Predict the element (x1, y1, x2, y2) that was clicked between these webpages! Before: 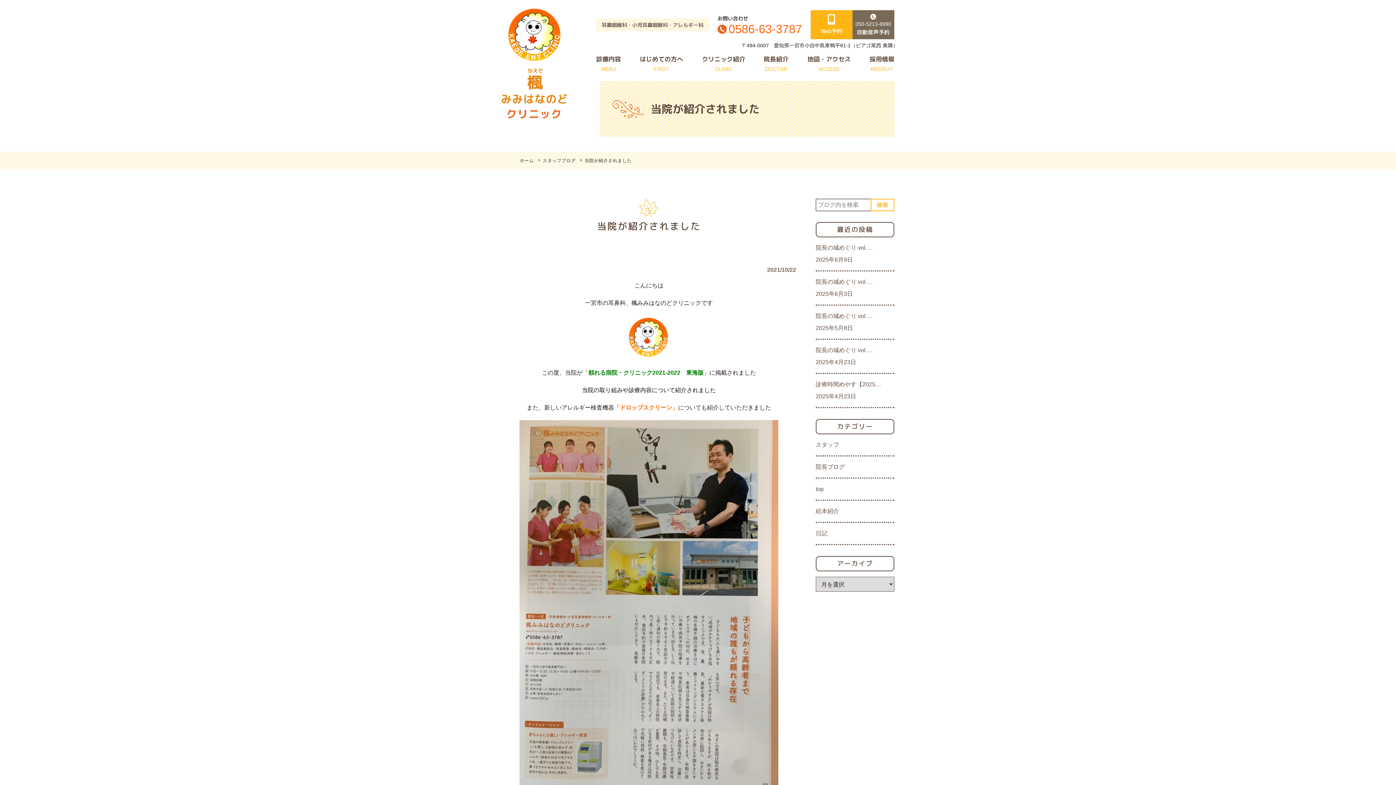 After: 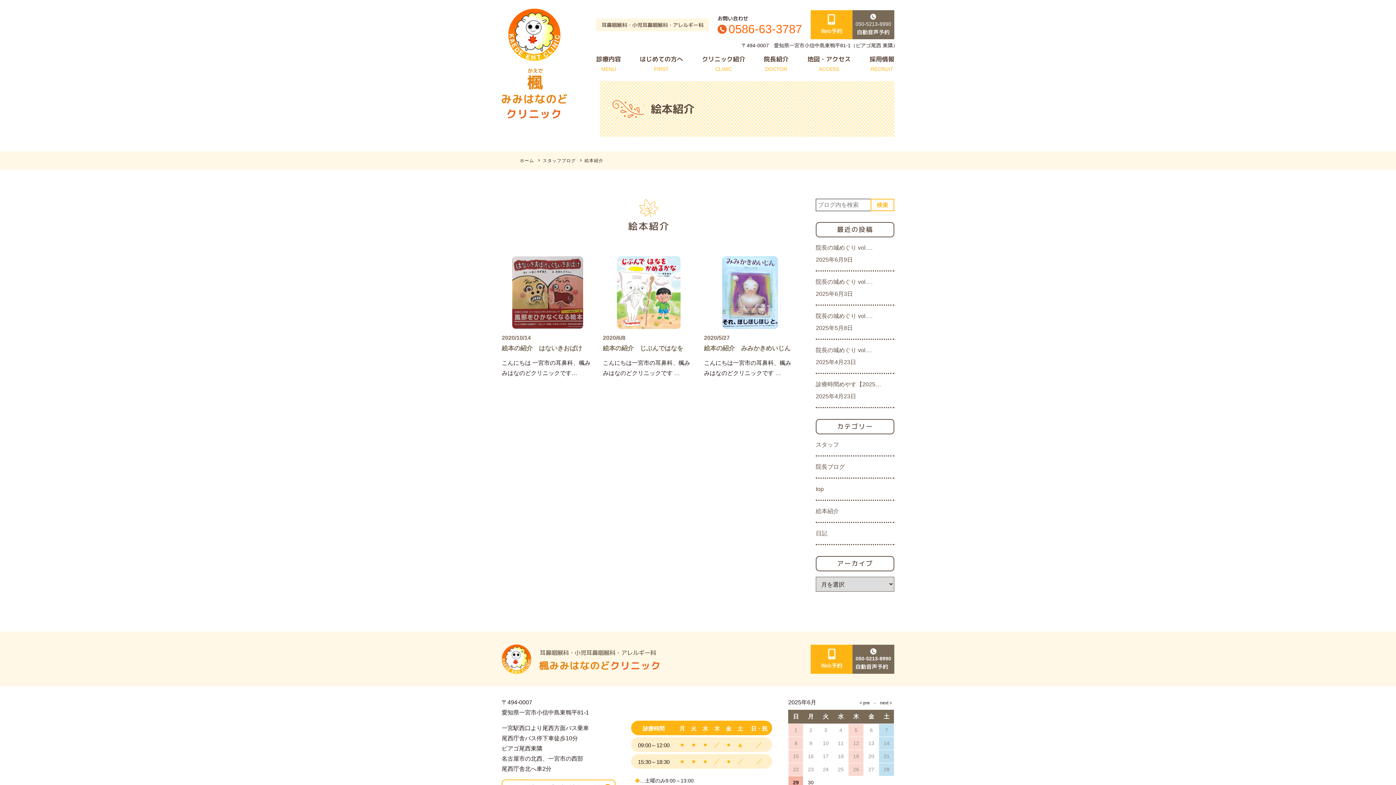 Action: bbox: (816, 501, 894, 523) label: 絵本紹介